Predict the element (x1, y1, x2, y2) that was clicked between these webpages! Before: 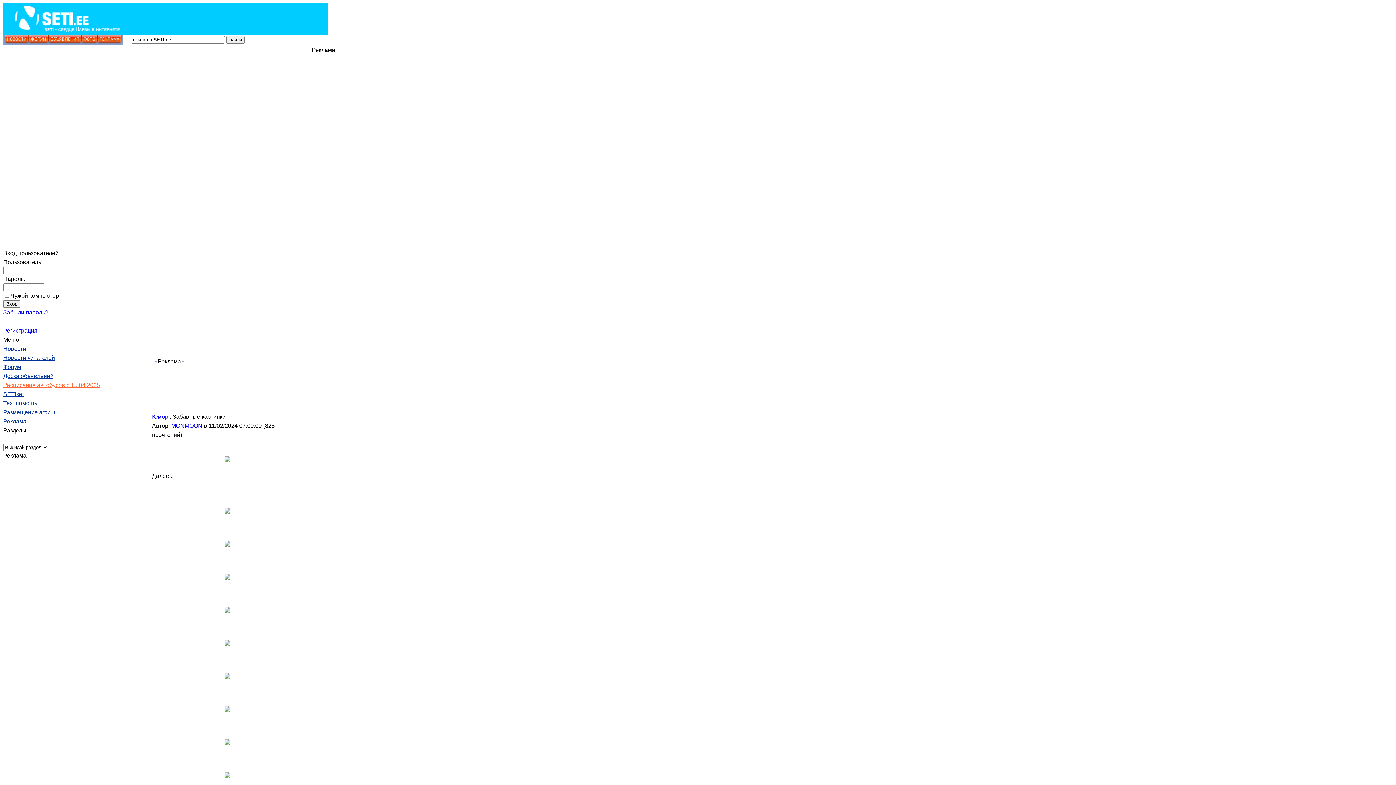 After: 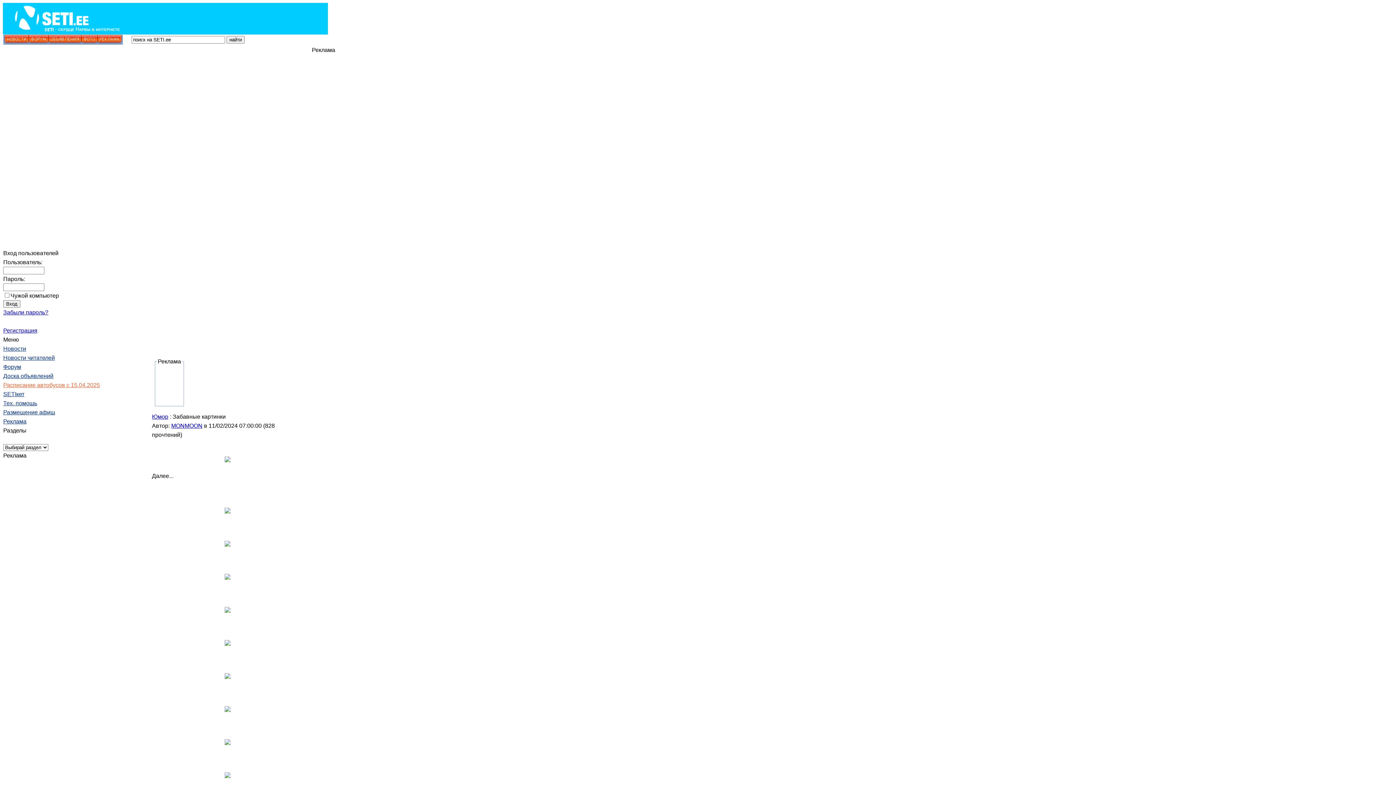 Action: bbox: (3, 364, 21, 370) label: Форум